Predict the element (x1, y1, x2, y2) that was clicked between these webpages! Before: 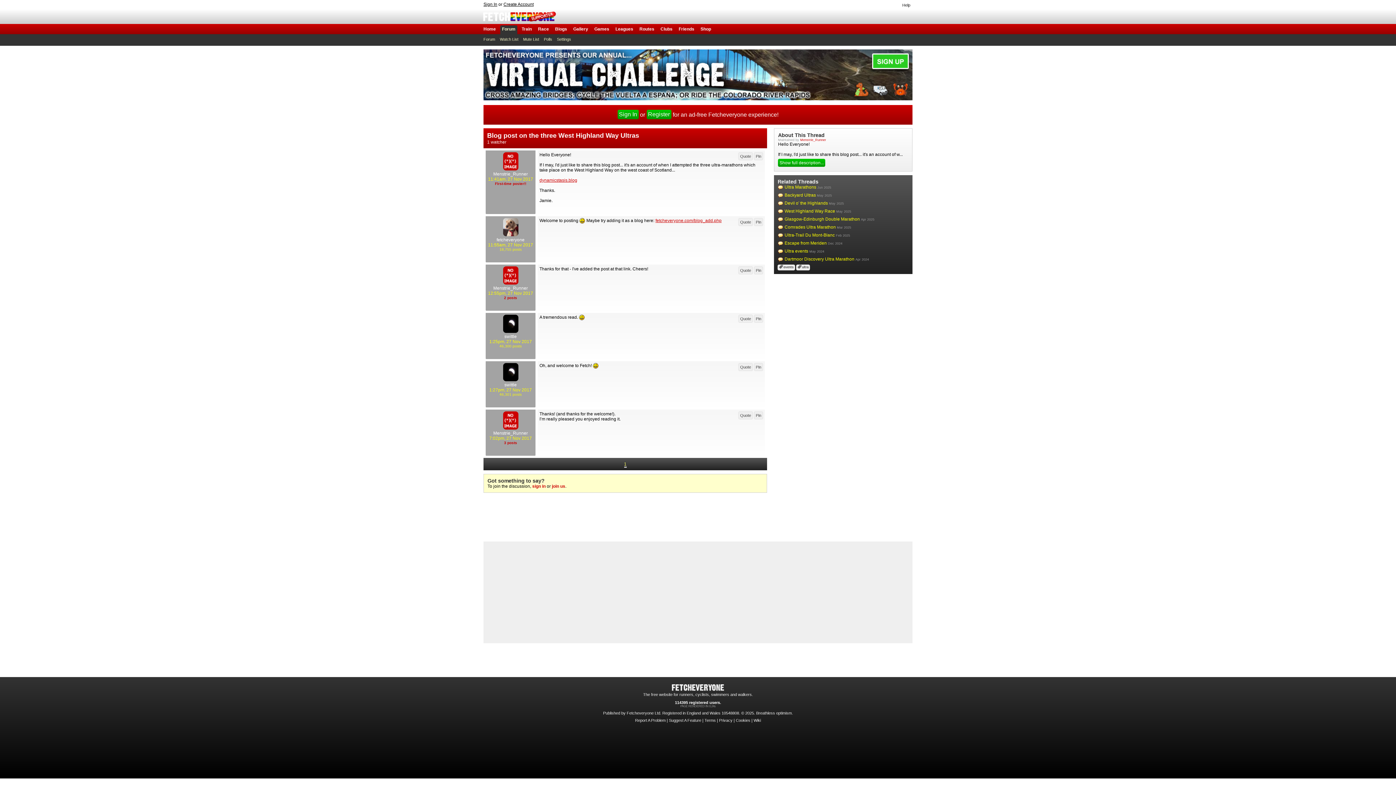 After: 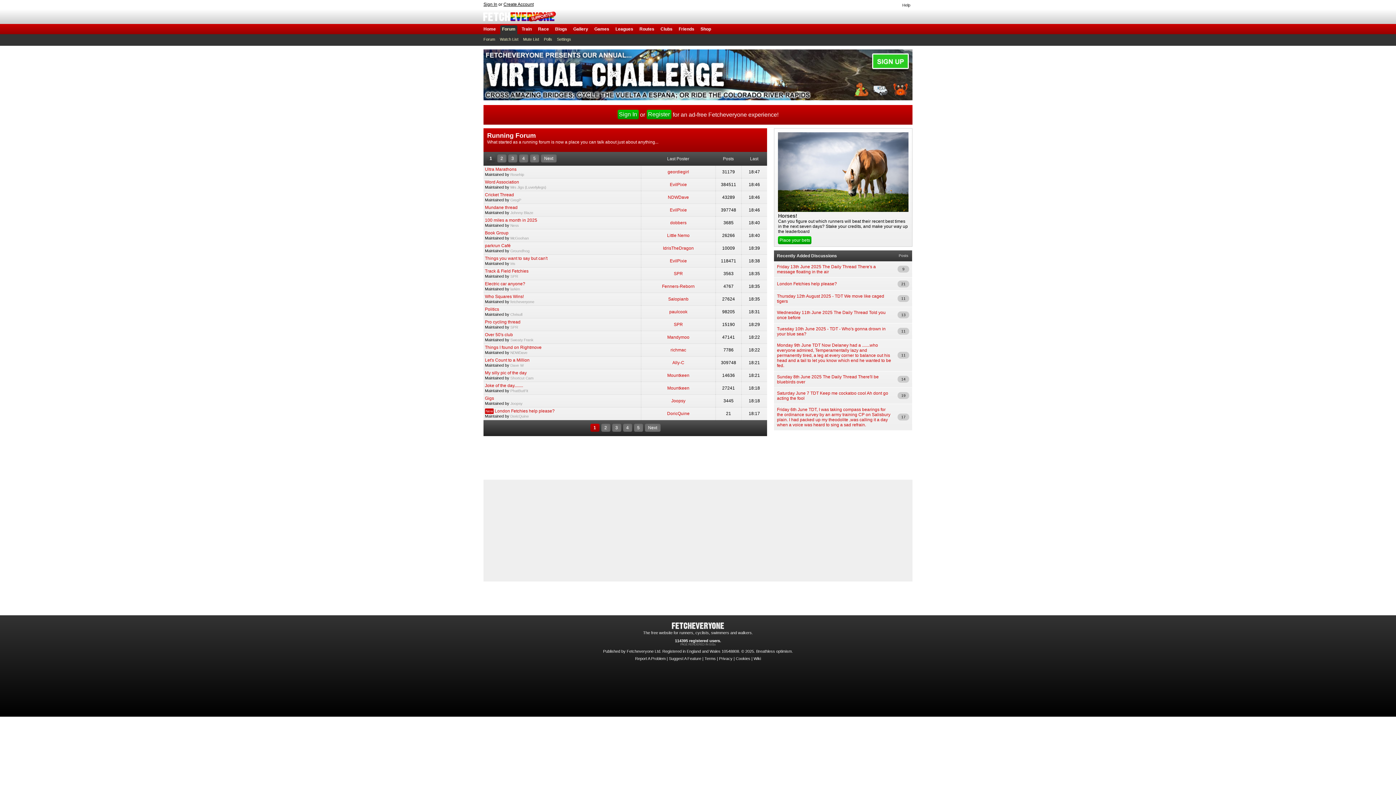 Action: bbox: (483, 37, 495, 41) label: Forum